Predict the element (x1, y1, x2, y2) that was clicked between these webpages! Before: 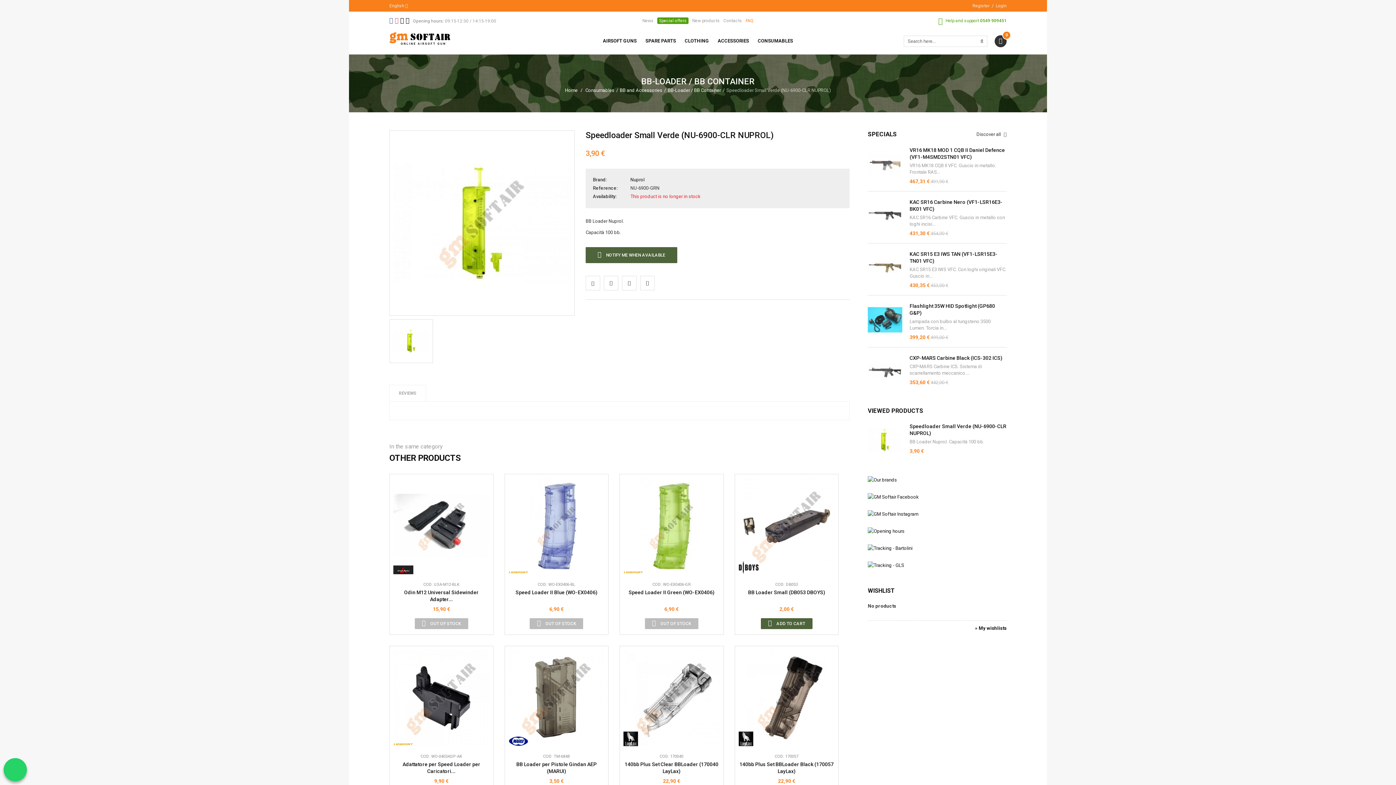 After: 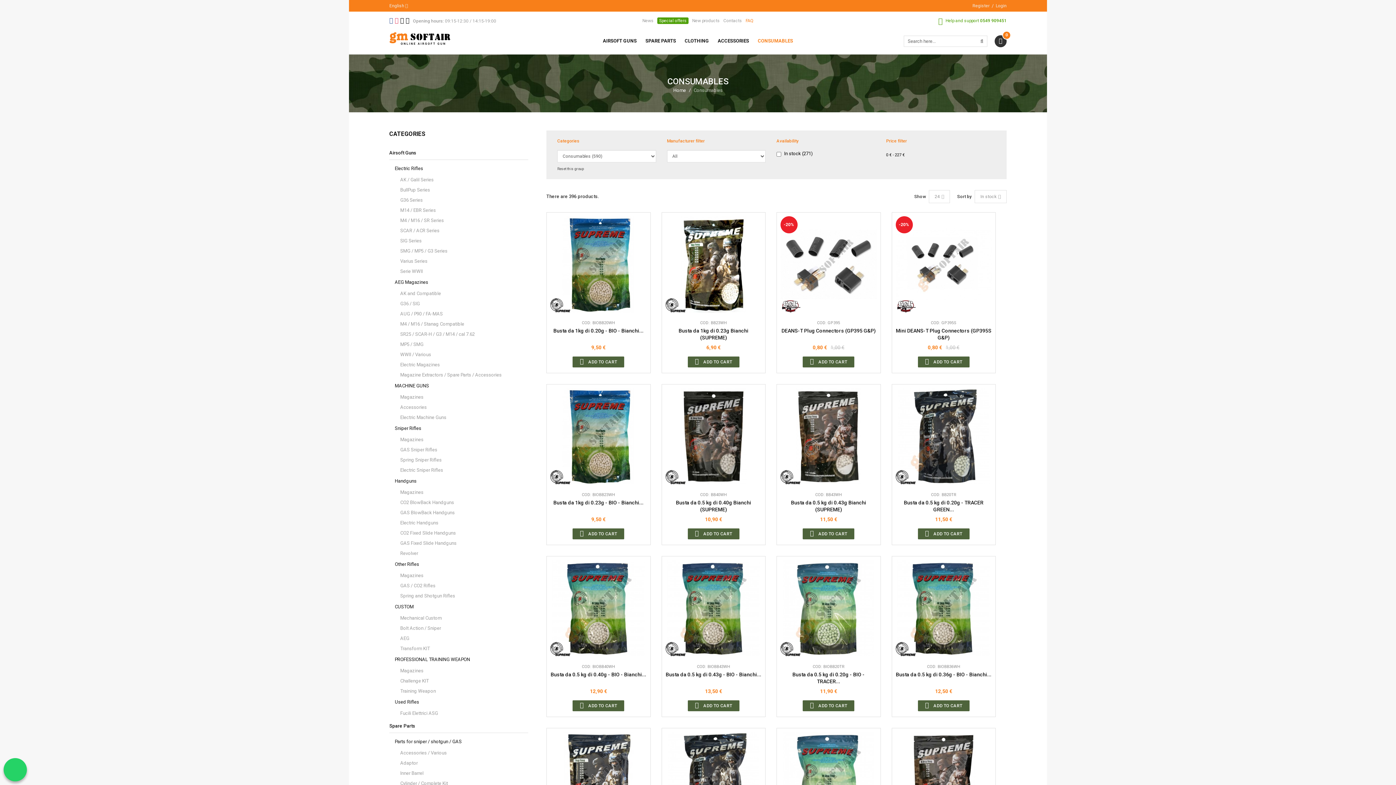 Action: bbox: (753, 28, 797, 53) label: CONSUMABLES